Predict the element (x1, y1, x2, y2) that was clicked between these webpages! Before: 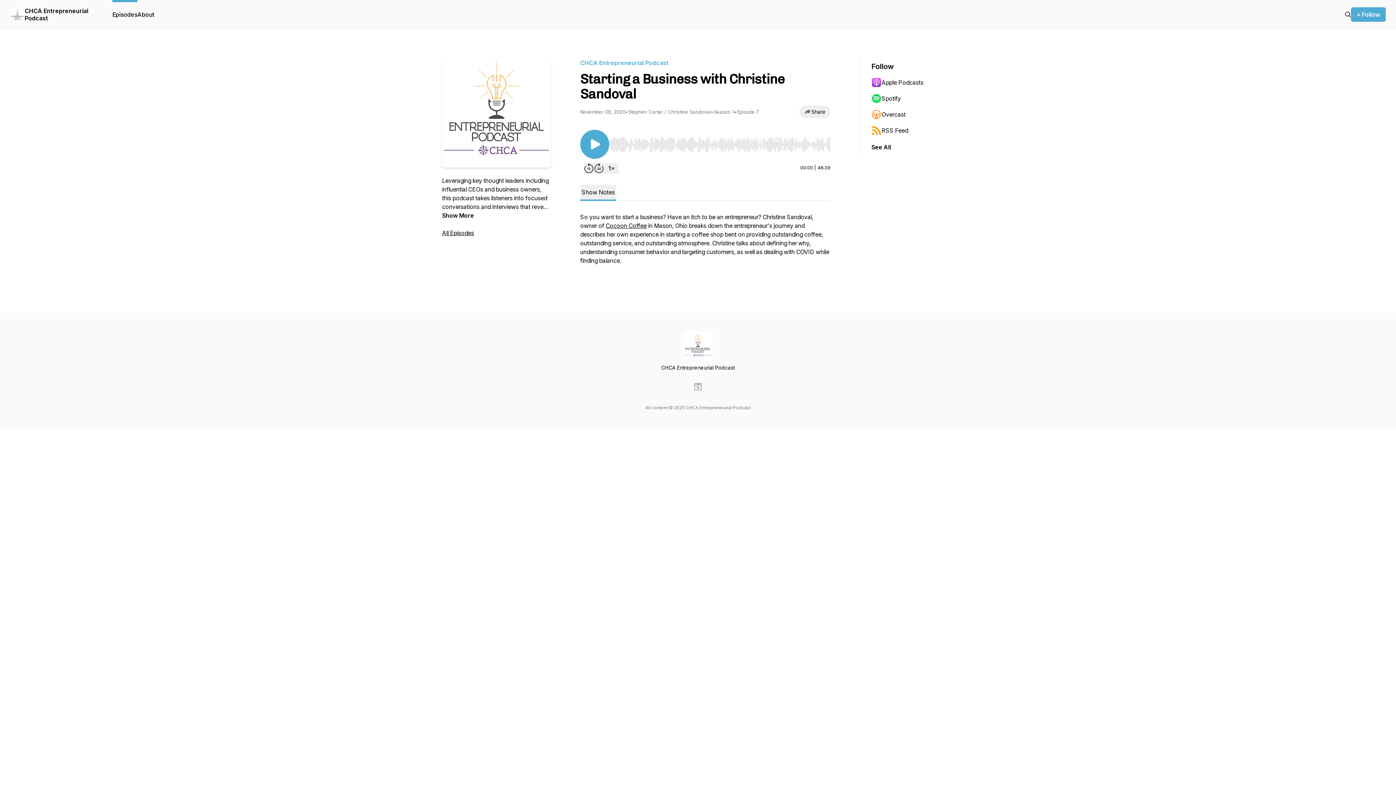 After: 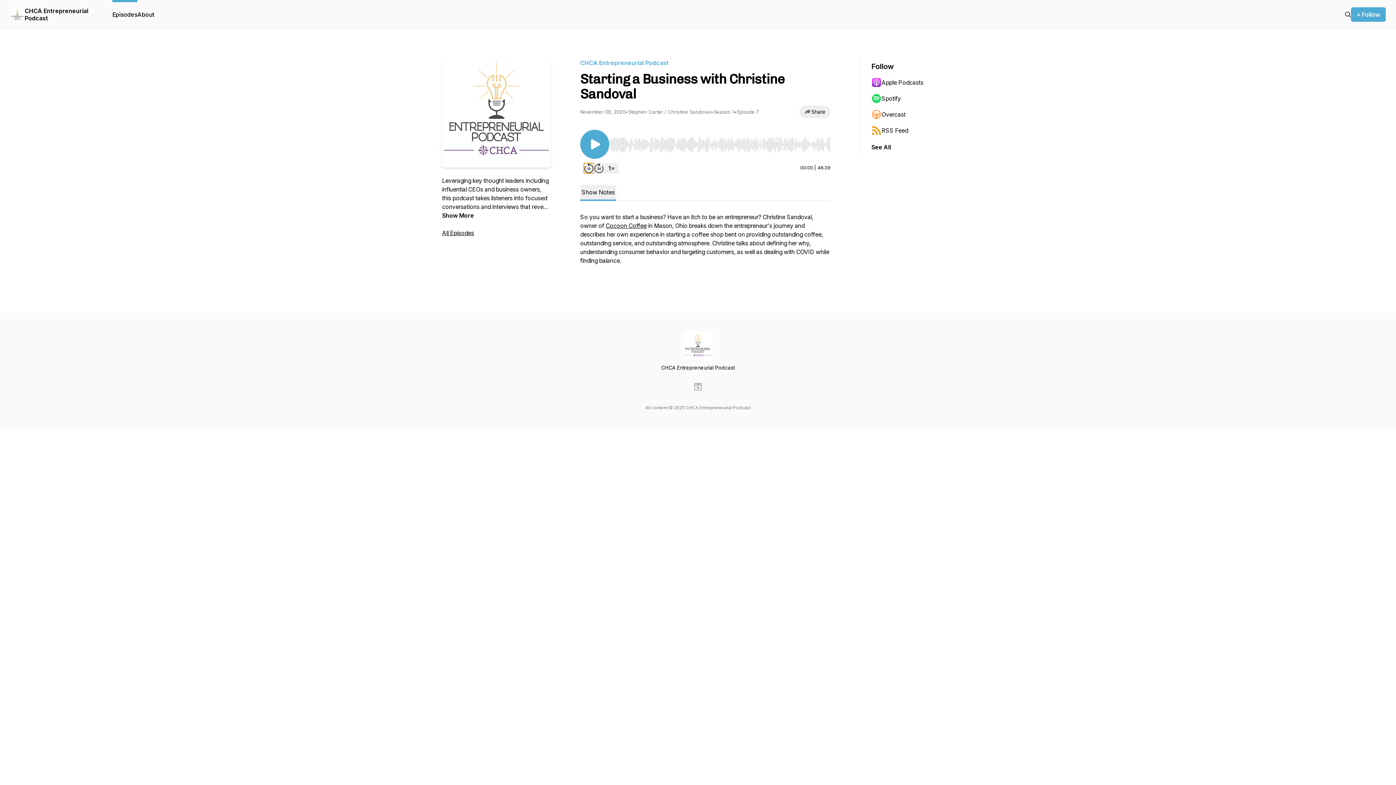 Action: bbox: (584, 163, 594, 173) label: Rewind 15 seconds